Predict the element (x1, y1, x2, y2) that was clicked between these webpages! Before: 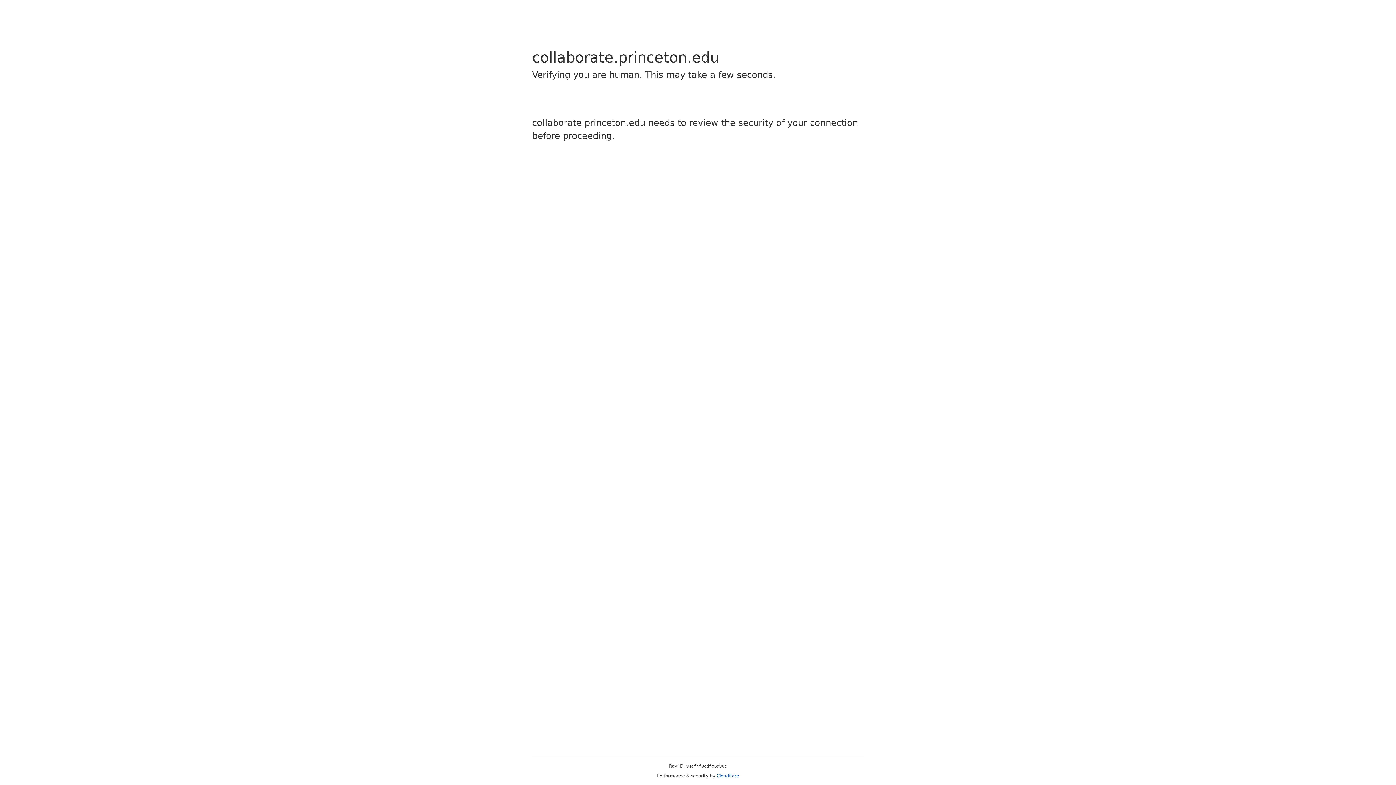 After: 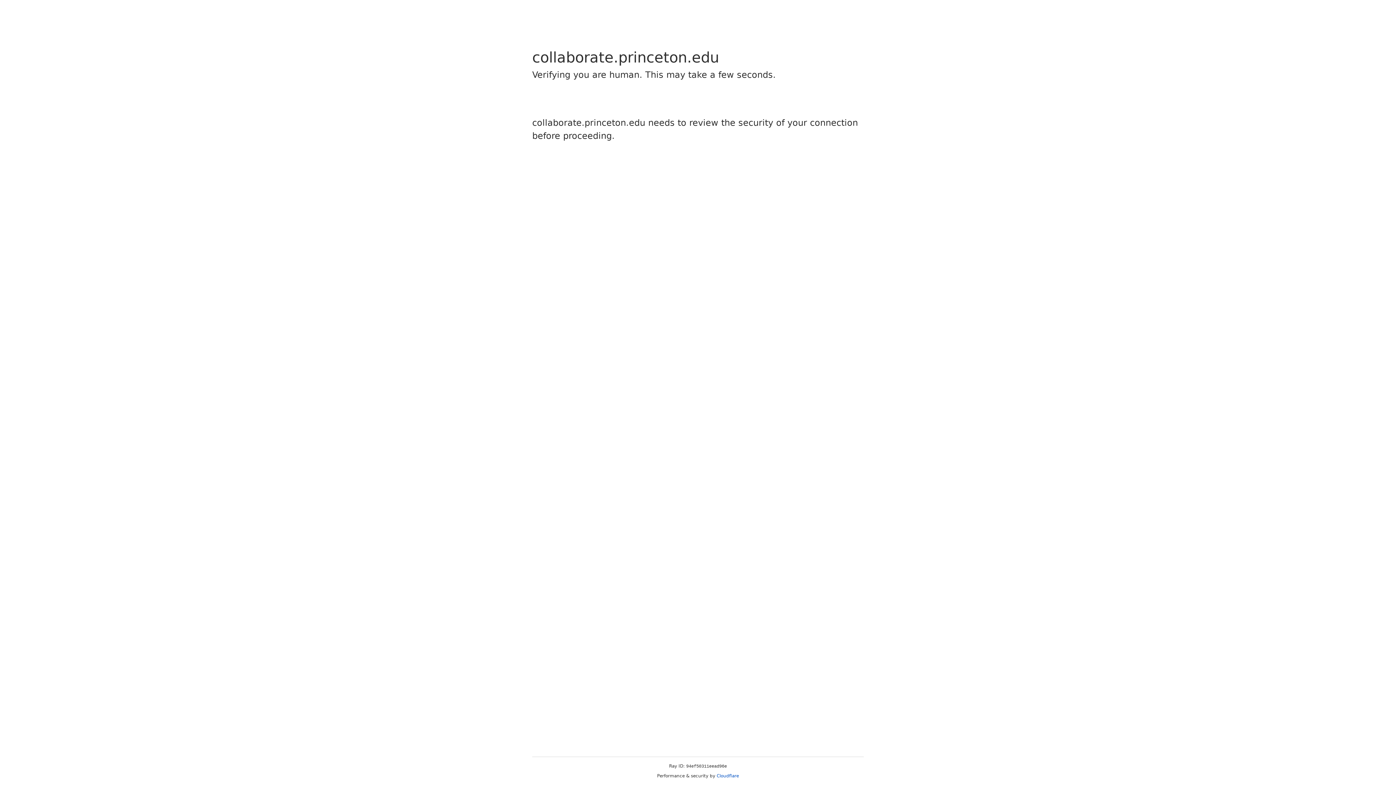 Action: bbox: (716, 773, 739, 778) label: Cloudflare